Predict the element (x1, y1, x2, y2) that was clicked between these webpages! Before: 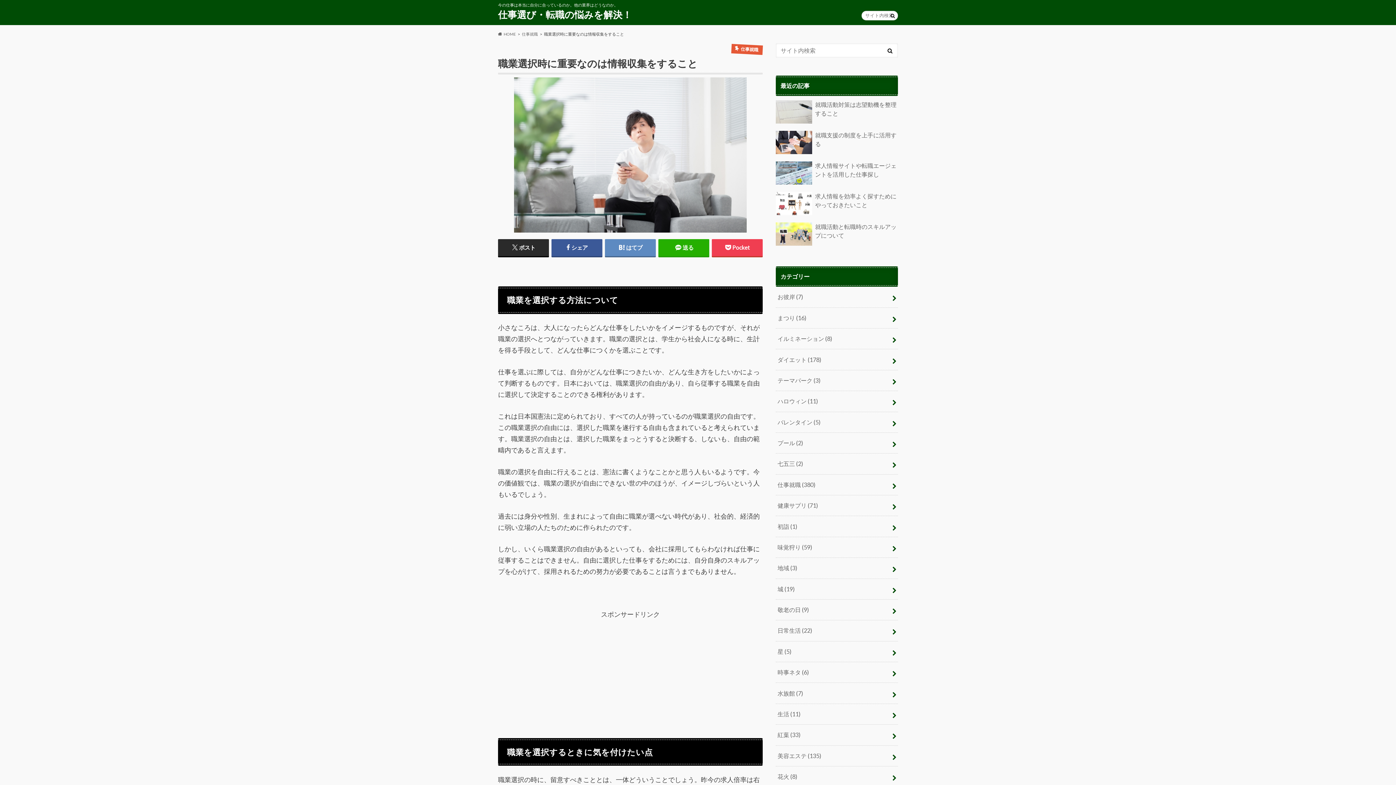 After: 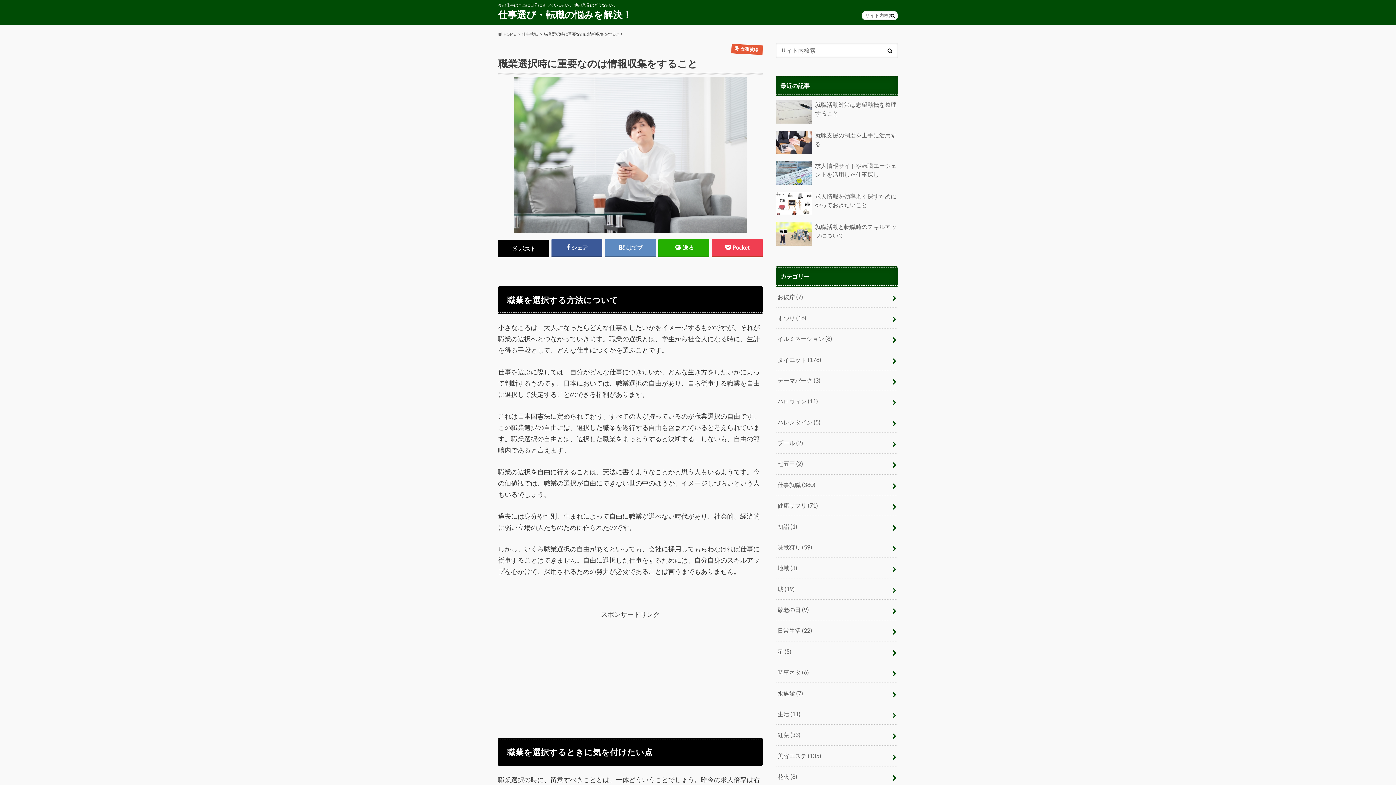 Action: bbox: (498, 239, 548, 256) label: ポスト